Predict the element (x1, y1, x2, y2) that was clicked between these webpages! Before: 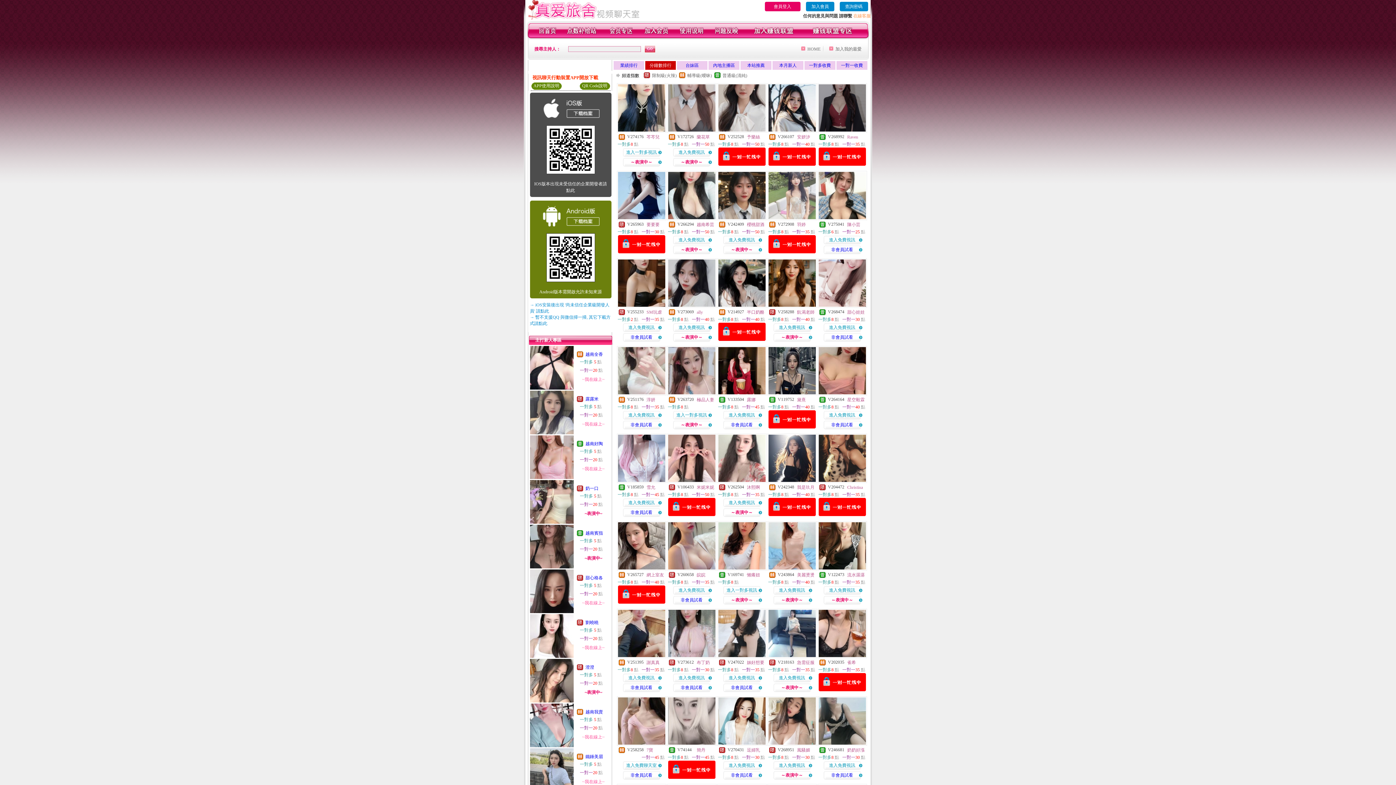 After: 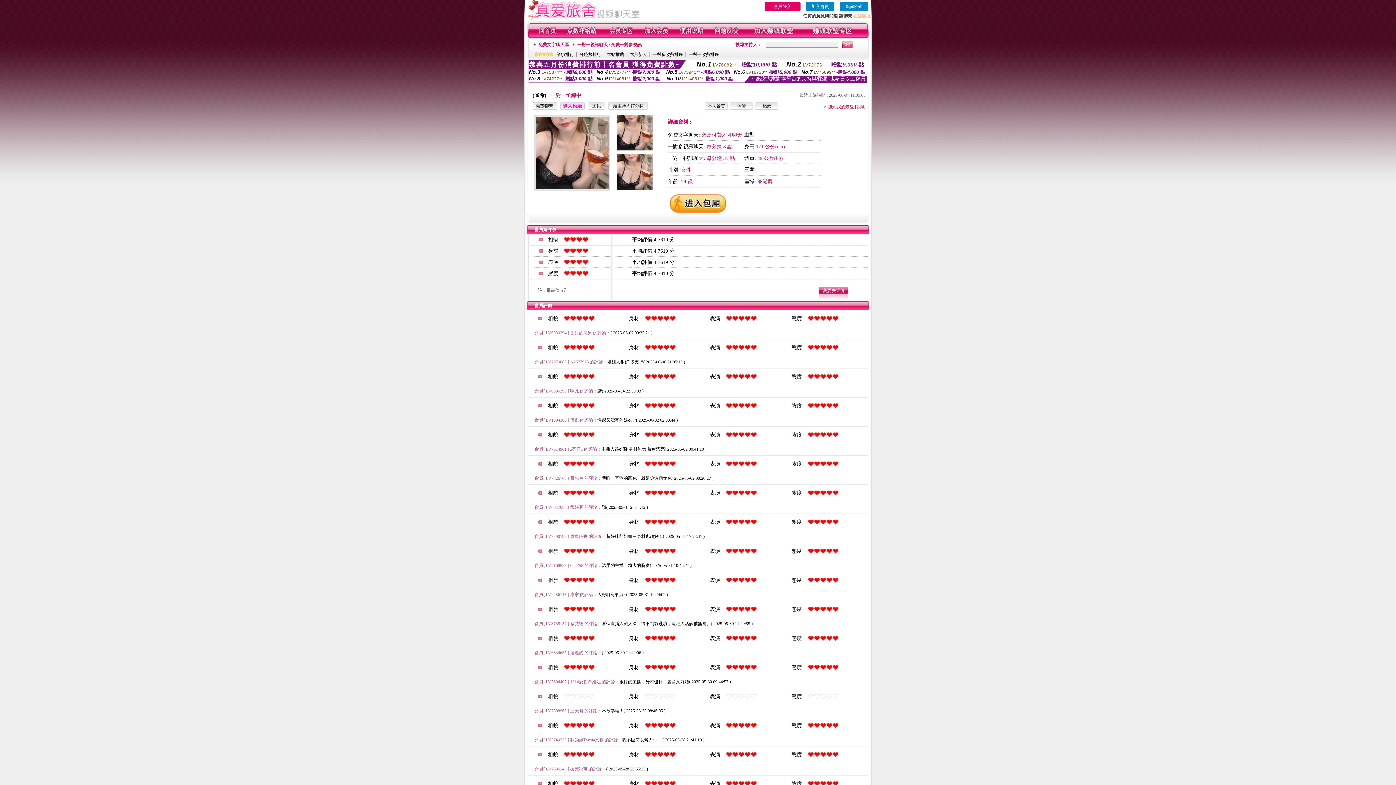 Action: label: 雀希 bbox: (847, 660, 856, 665)